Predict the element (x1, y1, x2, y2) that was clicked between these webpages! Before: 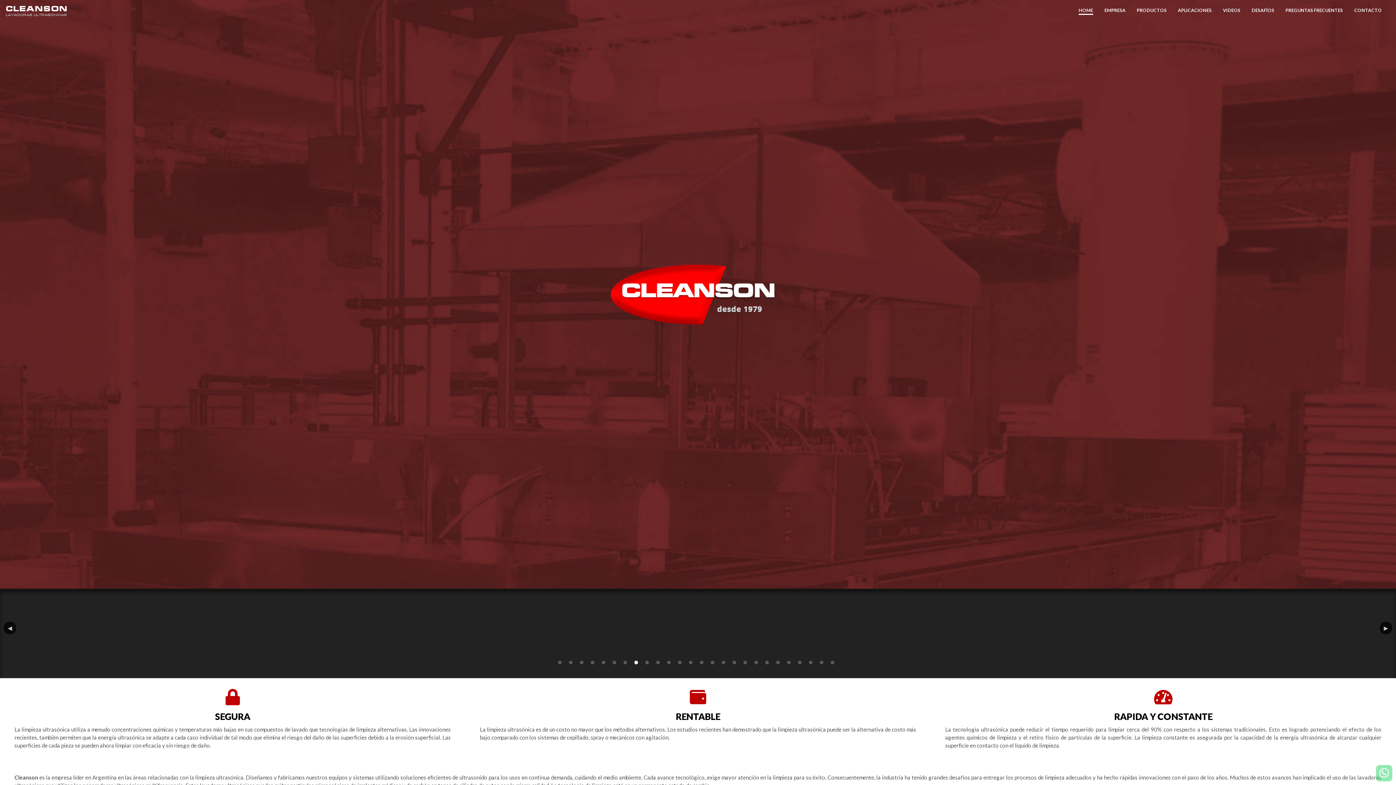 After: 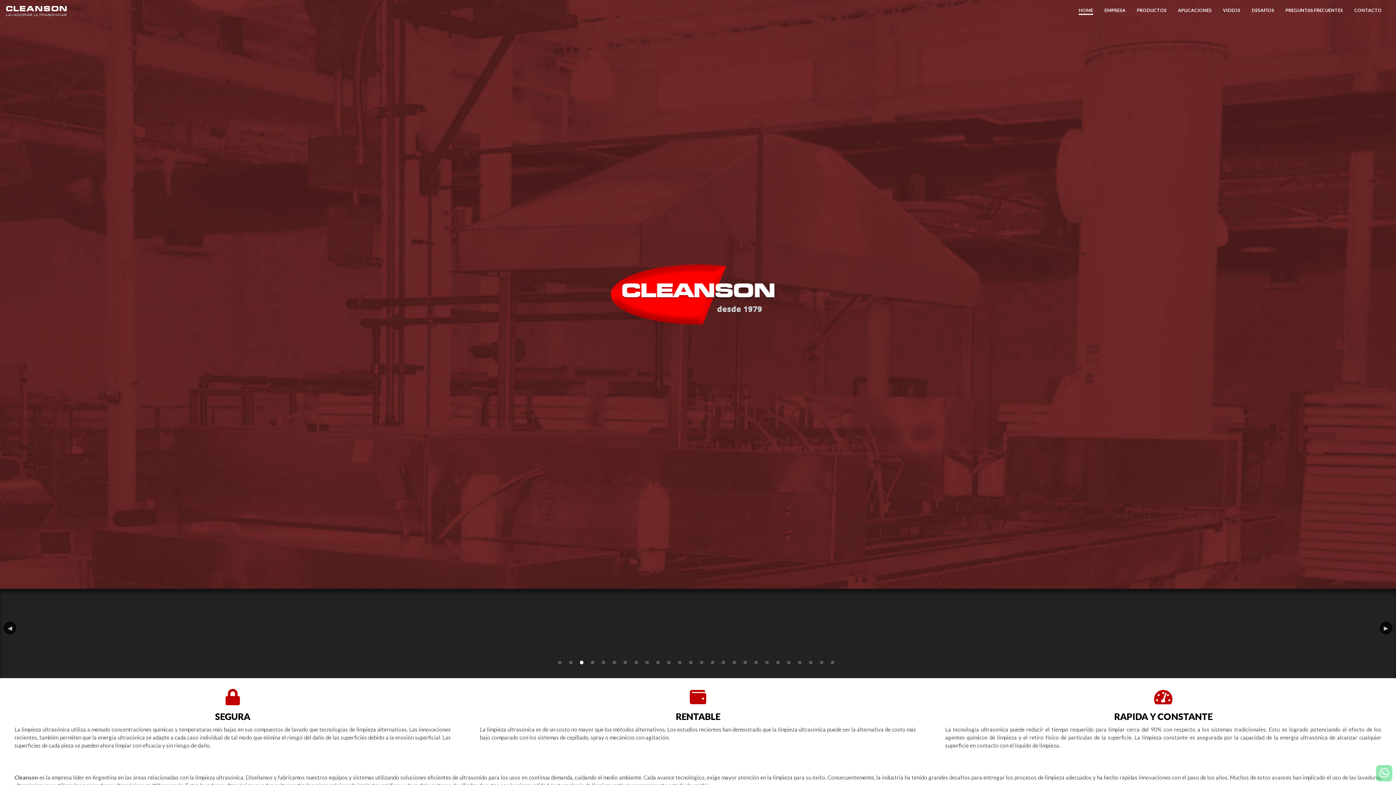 Action: label: 3 bbox: (580, 661, 583, 664)